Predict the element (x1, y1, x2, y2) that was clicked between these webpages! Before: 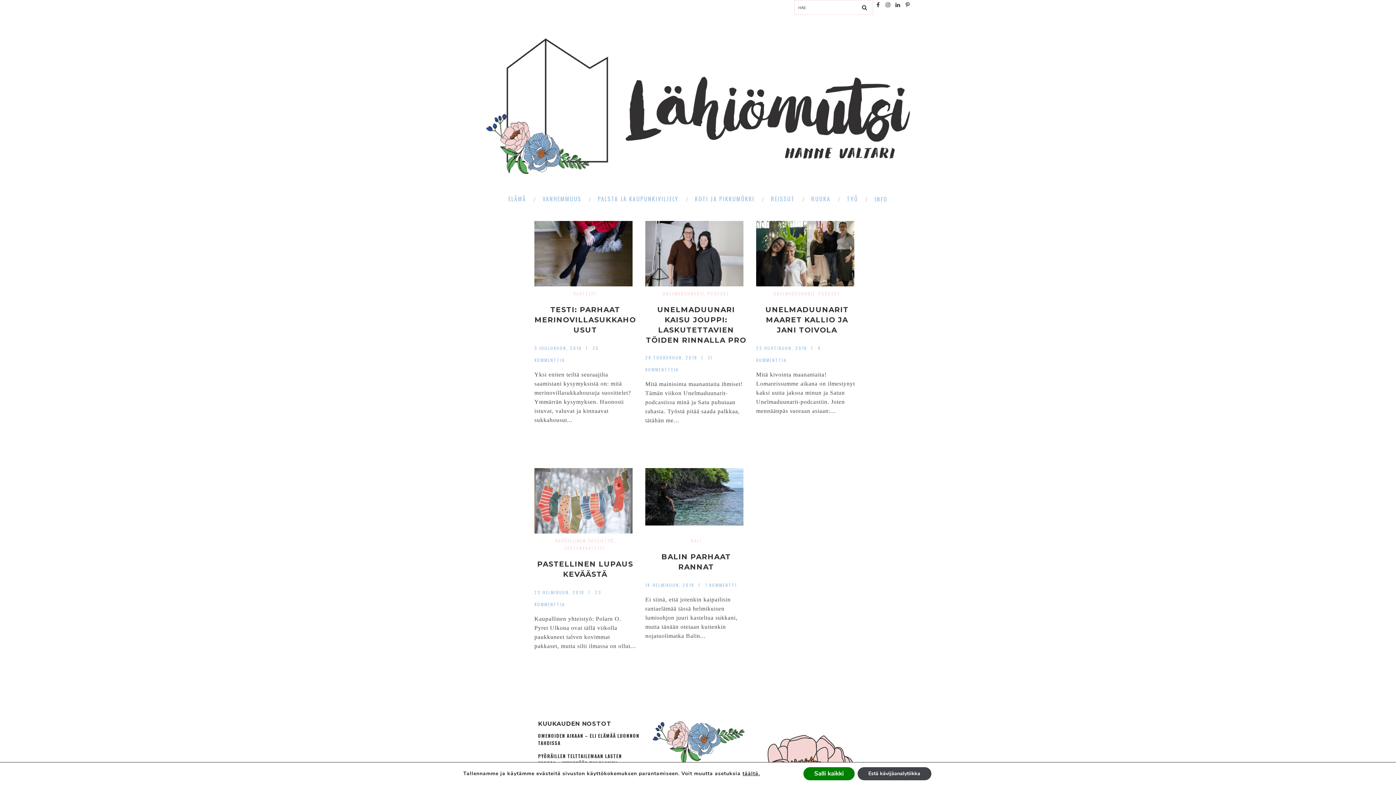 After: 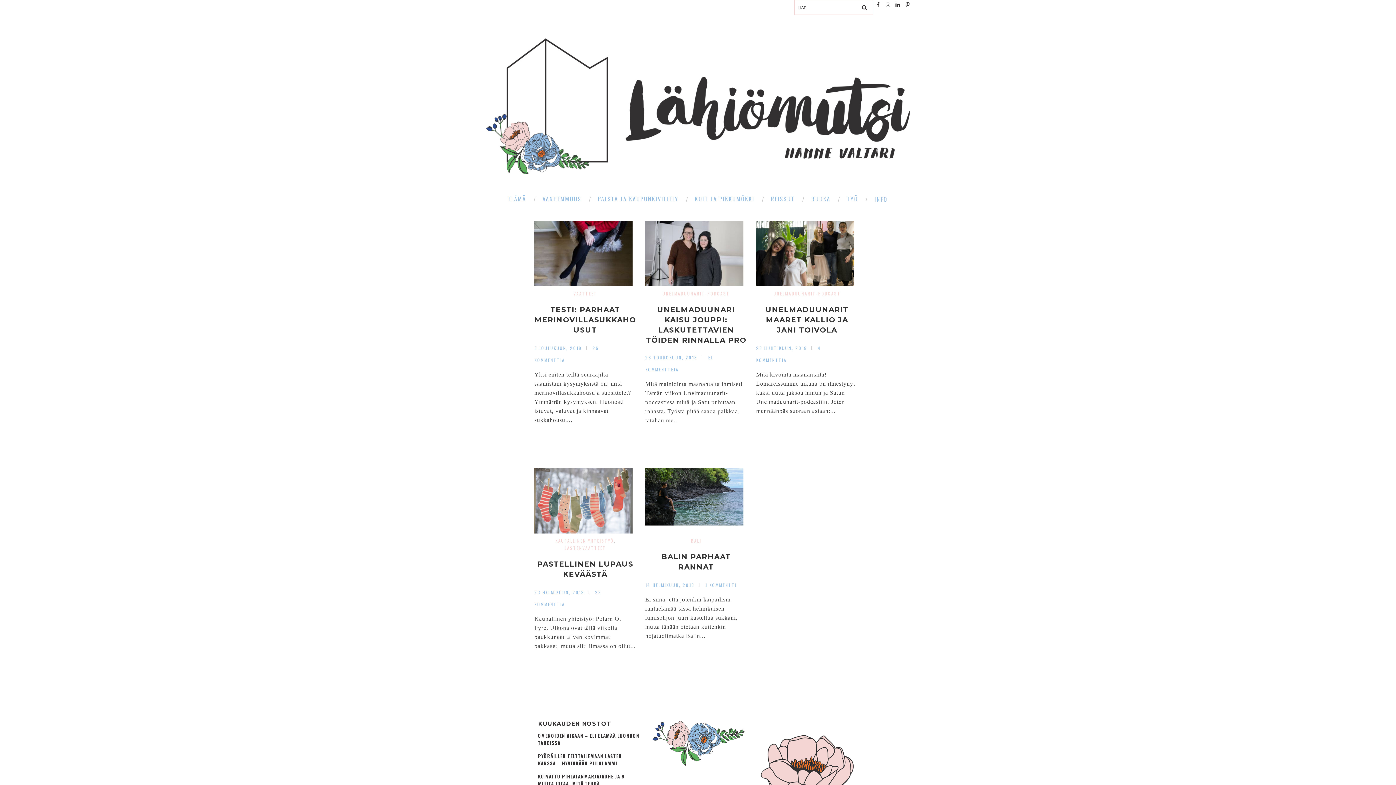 Action: bbox: (803, 767, 854, 780) label: Salli kaikki